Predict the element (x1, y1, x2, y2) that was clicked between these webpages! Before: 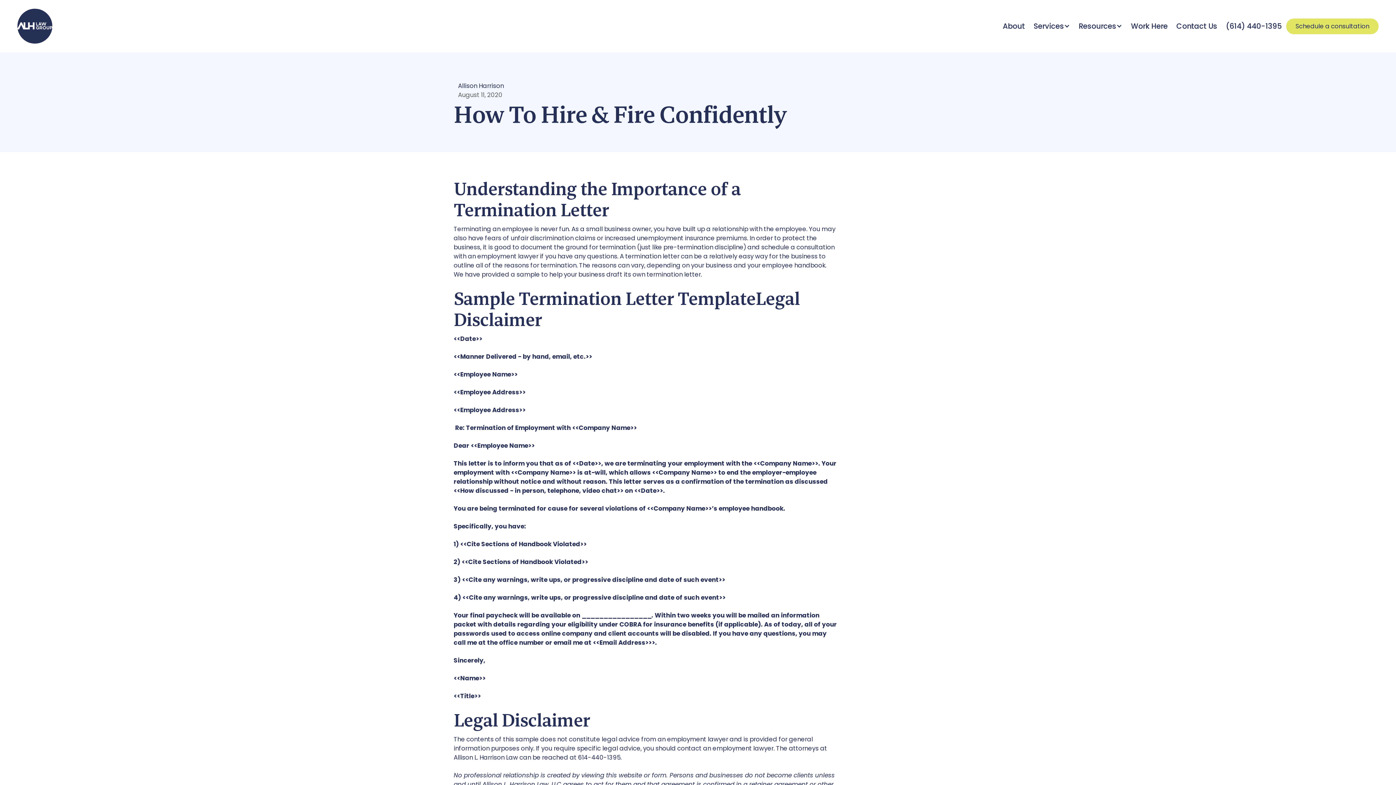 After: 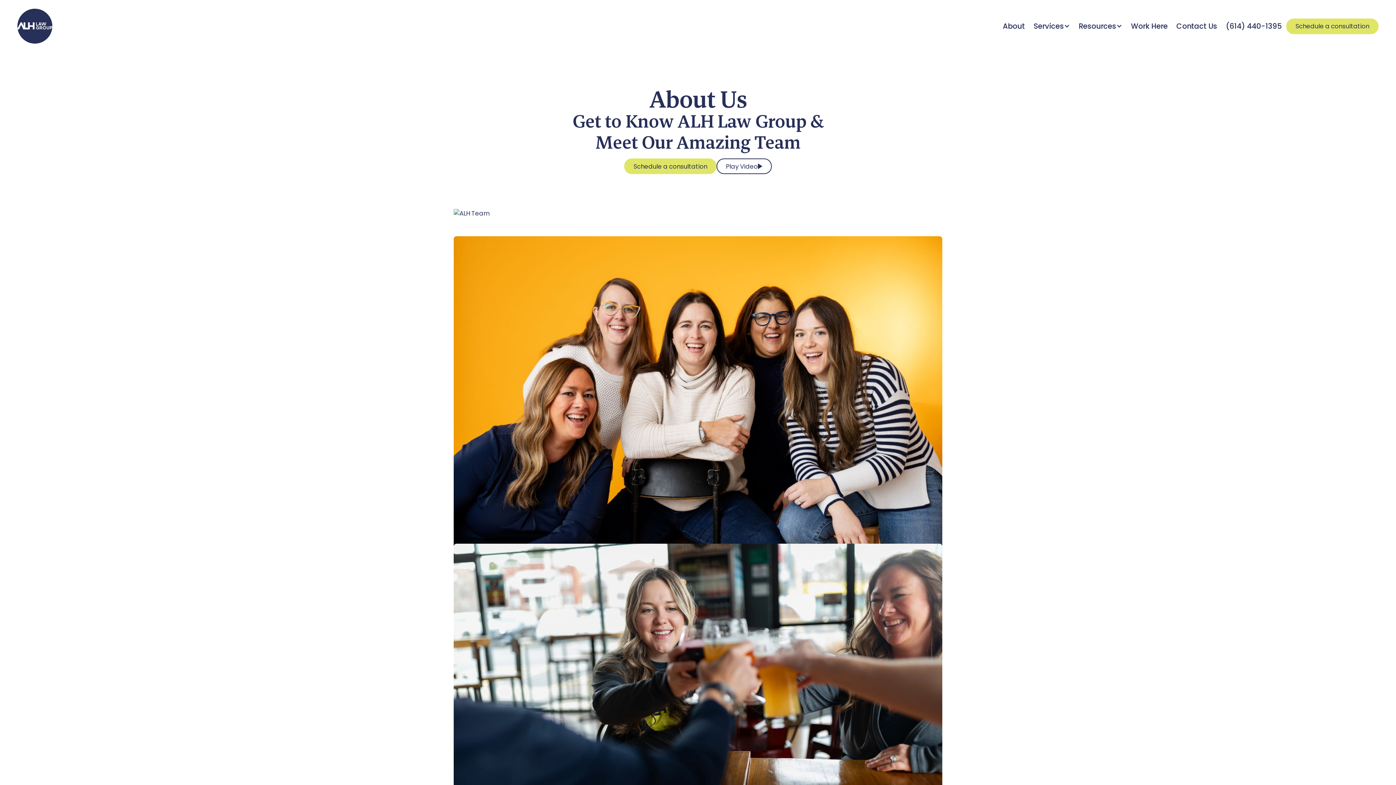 Action: label: About bbox: (998, 15, 1029, 36)